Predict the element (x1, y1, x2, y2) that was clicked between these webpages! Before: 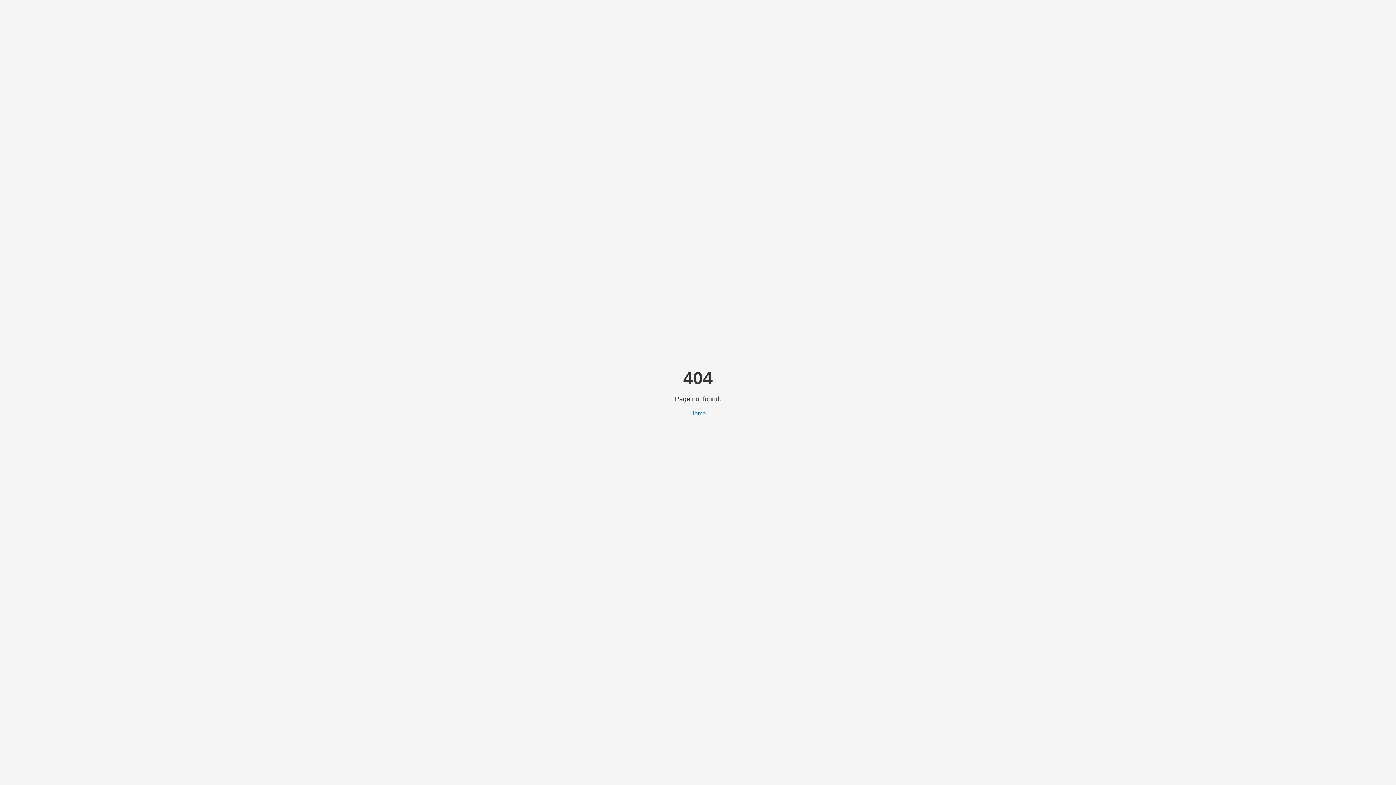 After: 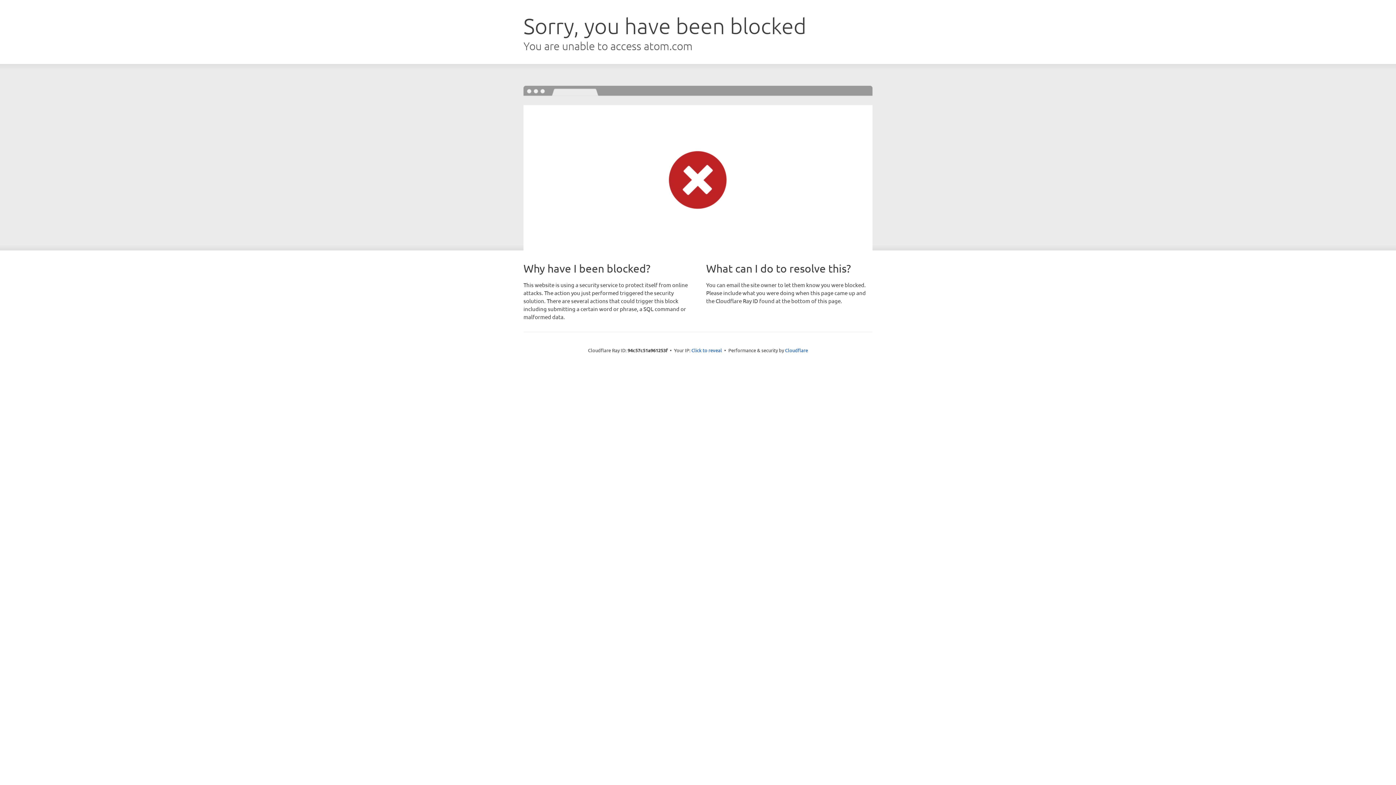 Action: label: Home bbox: (690, 410, 706, 416)